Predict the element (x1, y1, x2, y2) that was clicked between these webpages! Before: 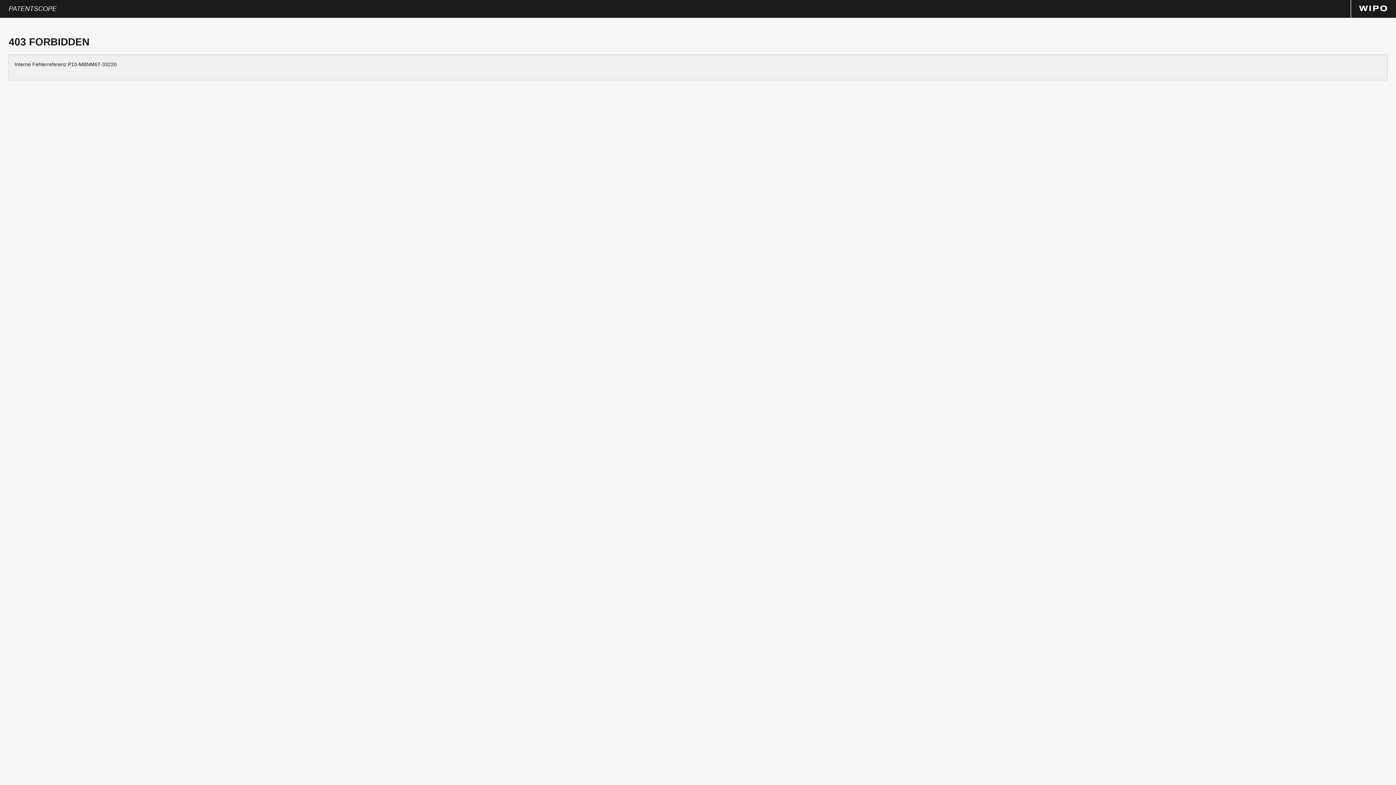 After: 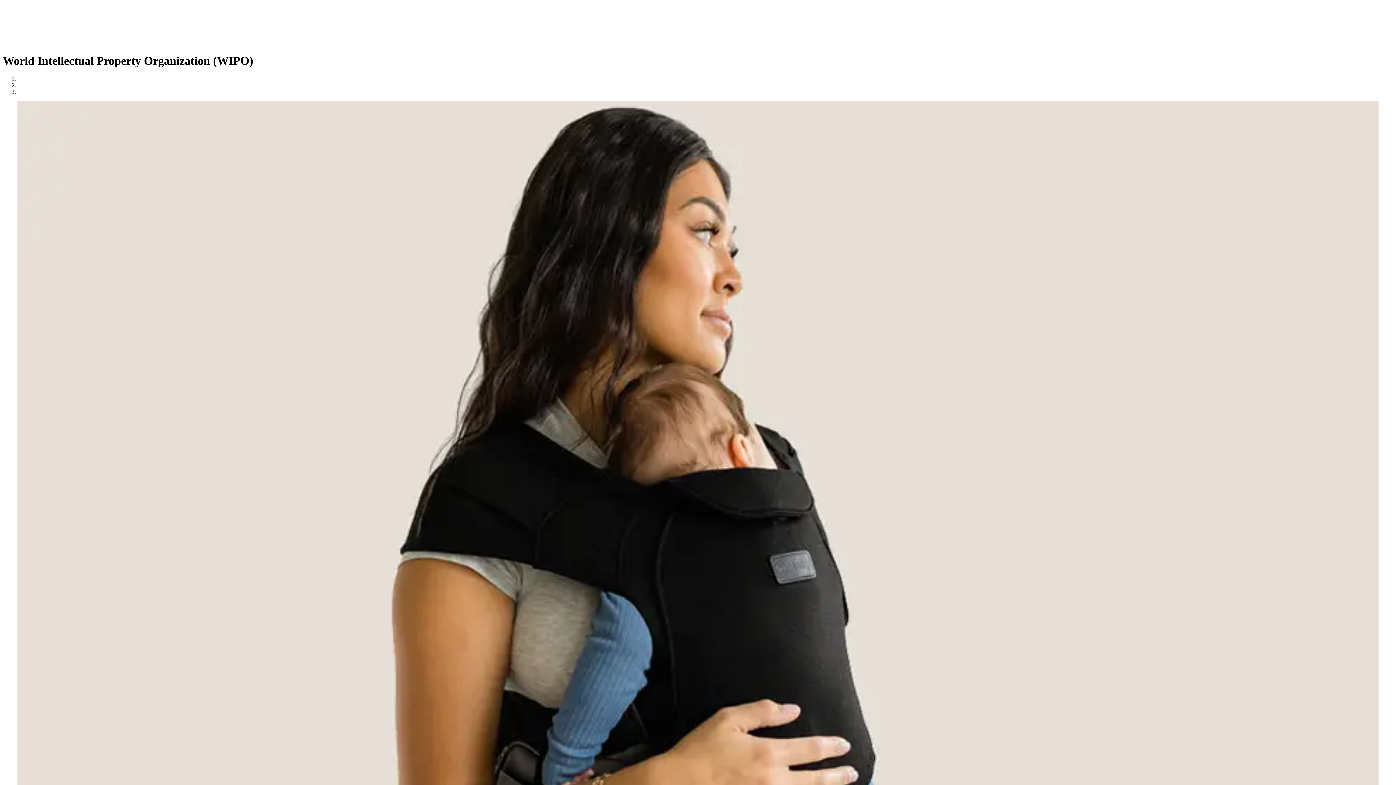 Action: bbox: (1359, 6, 1387, 12)